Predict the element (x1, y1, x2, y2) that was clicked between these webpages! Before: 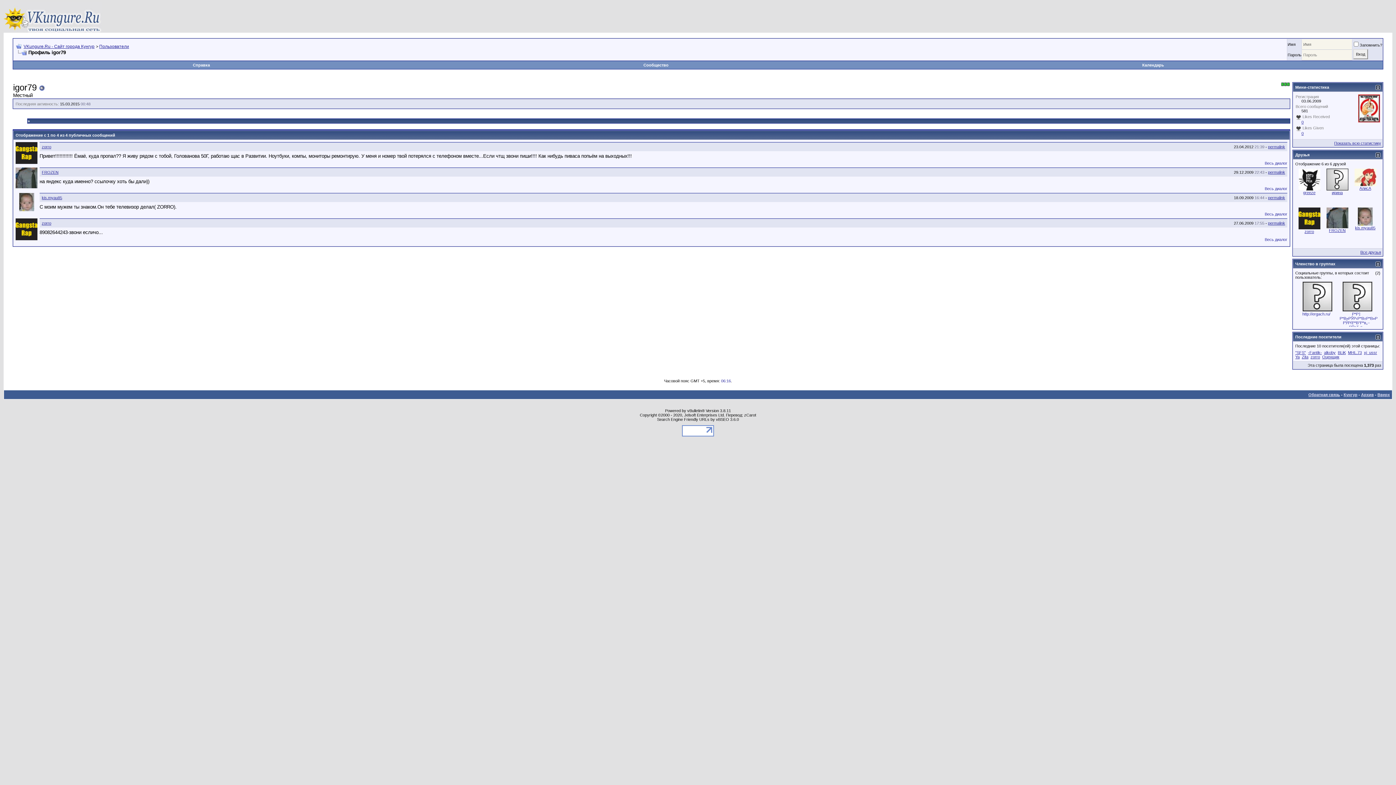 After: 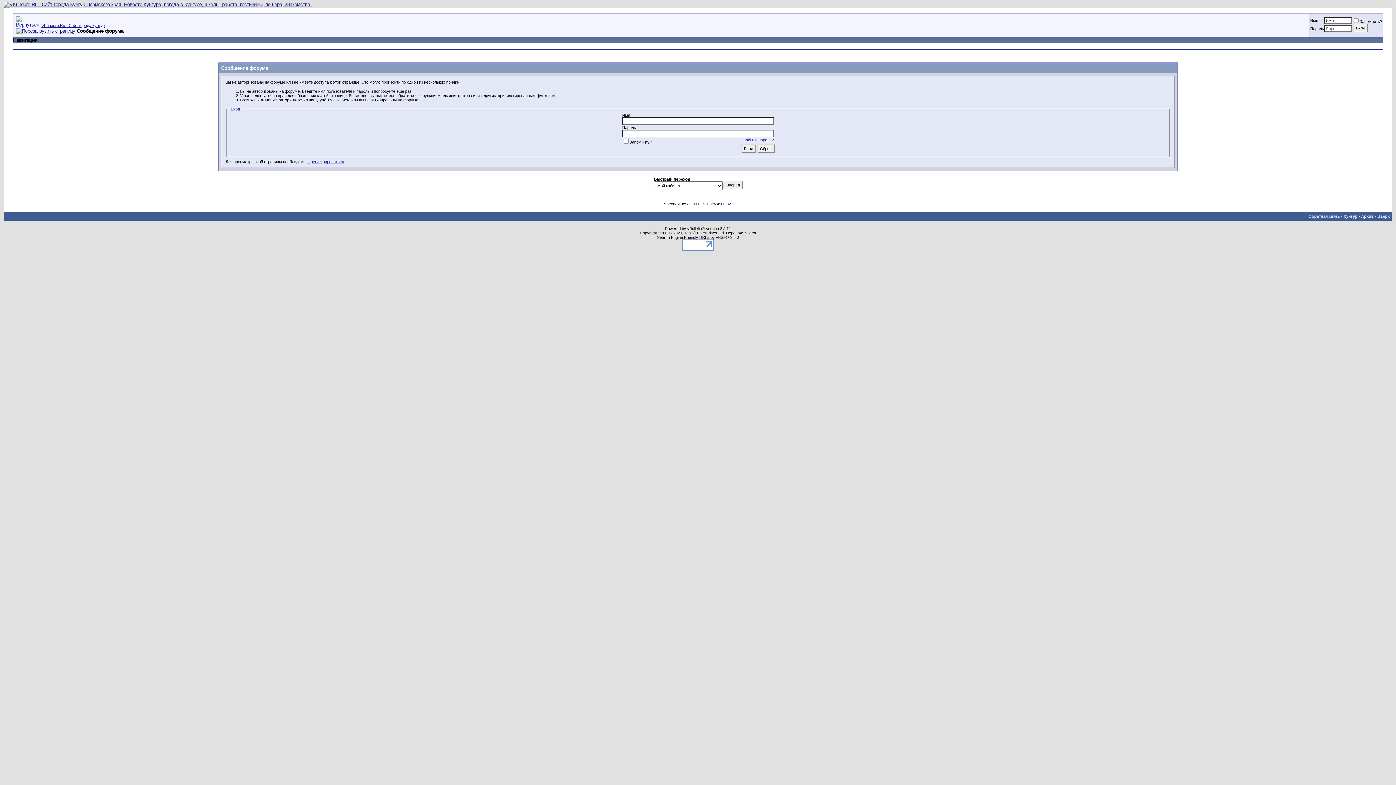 Action: bbox: (1342, 307, 1372, 313)